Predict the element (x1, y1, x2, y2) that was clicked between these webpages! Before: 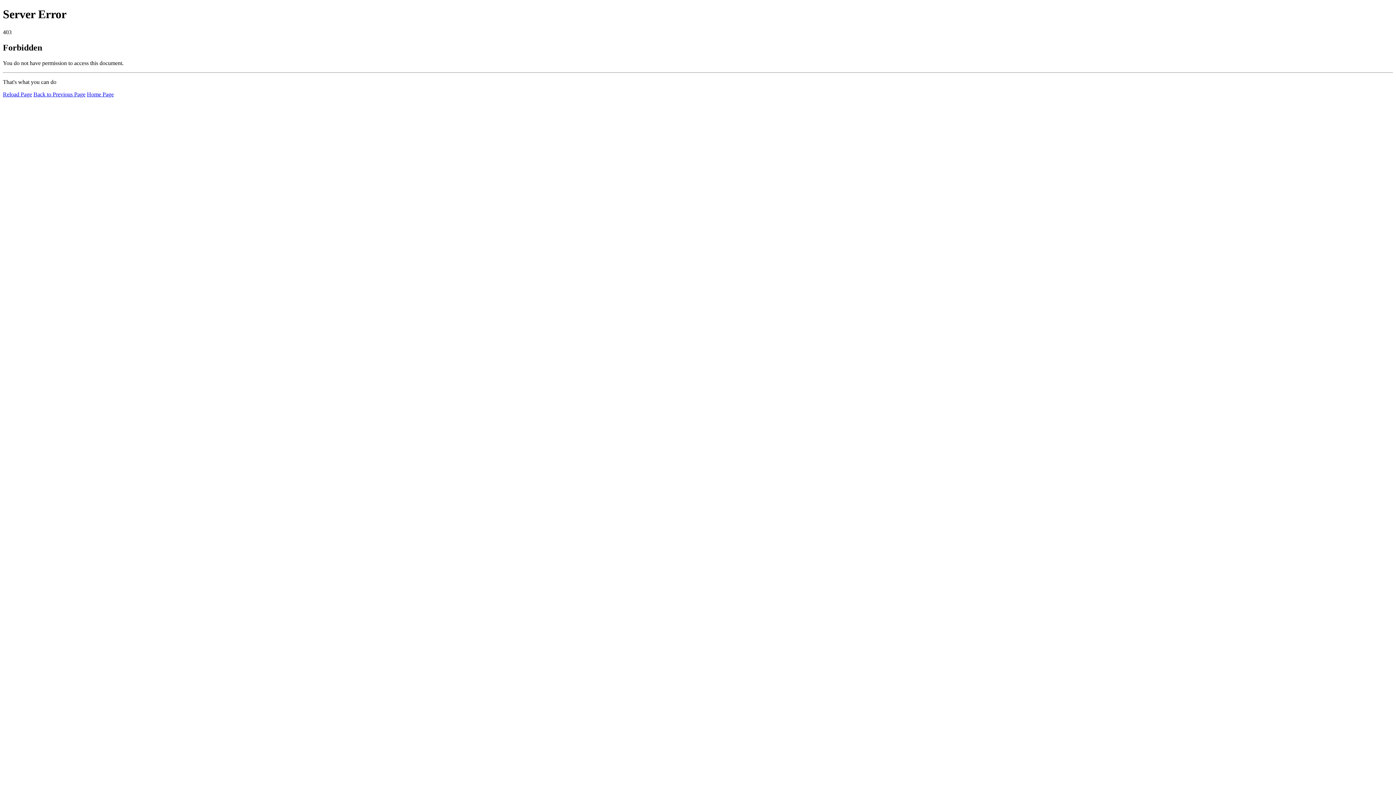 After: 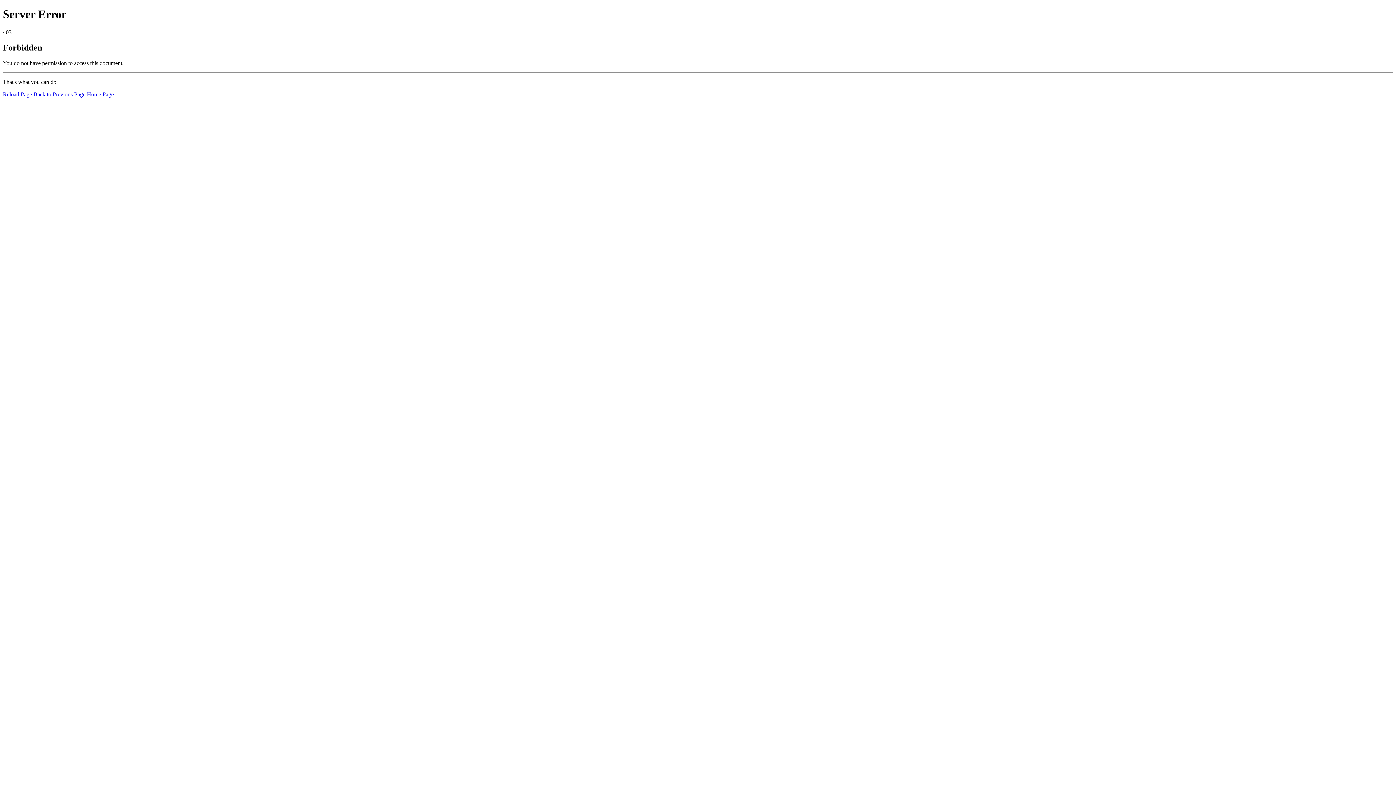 Action: label: Home Page bbox: (86, 91, 113, 97)